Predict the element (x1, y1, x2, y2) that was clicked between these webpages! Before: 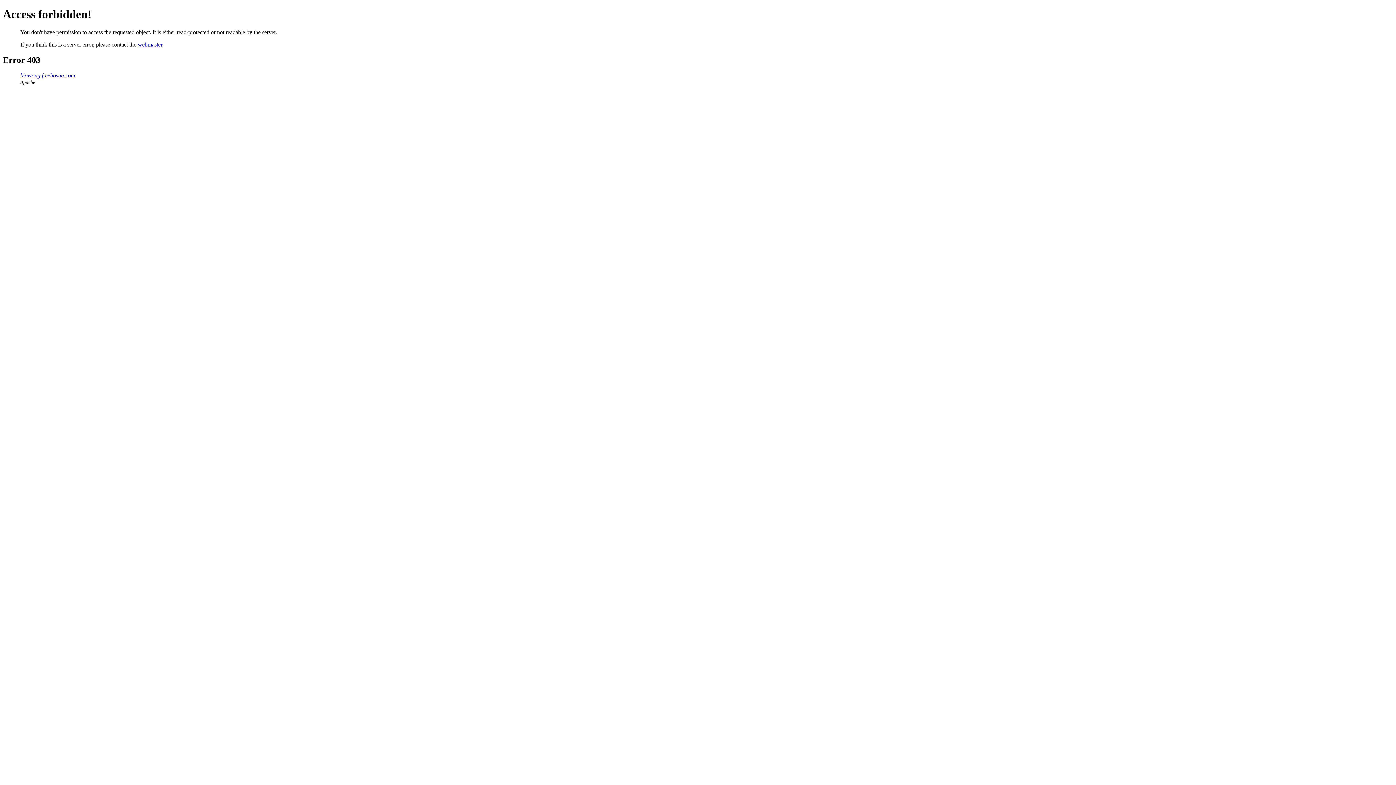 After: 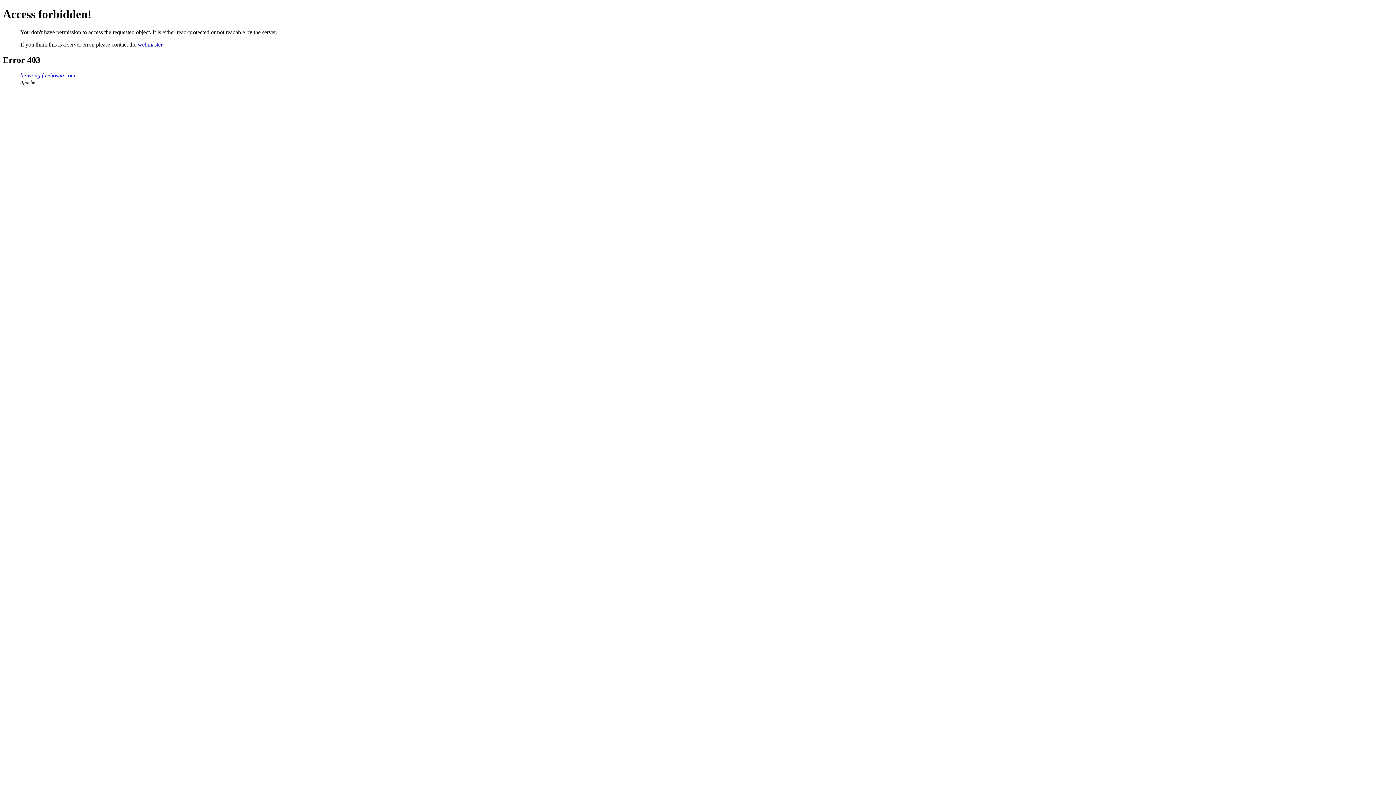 Action: label: webmaster bbox: (137, 41, 162, 47)